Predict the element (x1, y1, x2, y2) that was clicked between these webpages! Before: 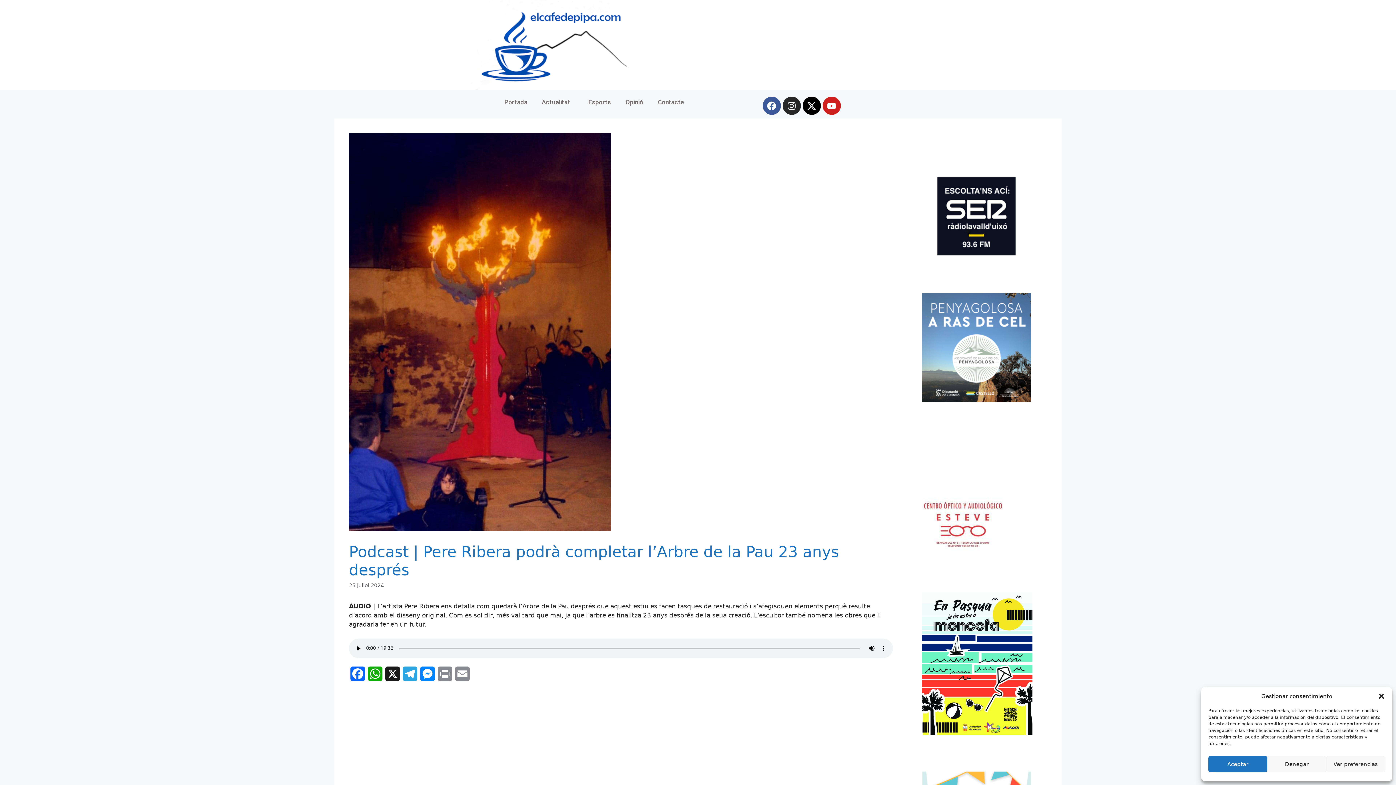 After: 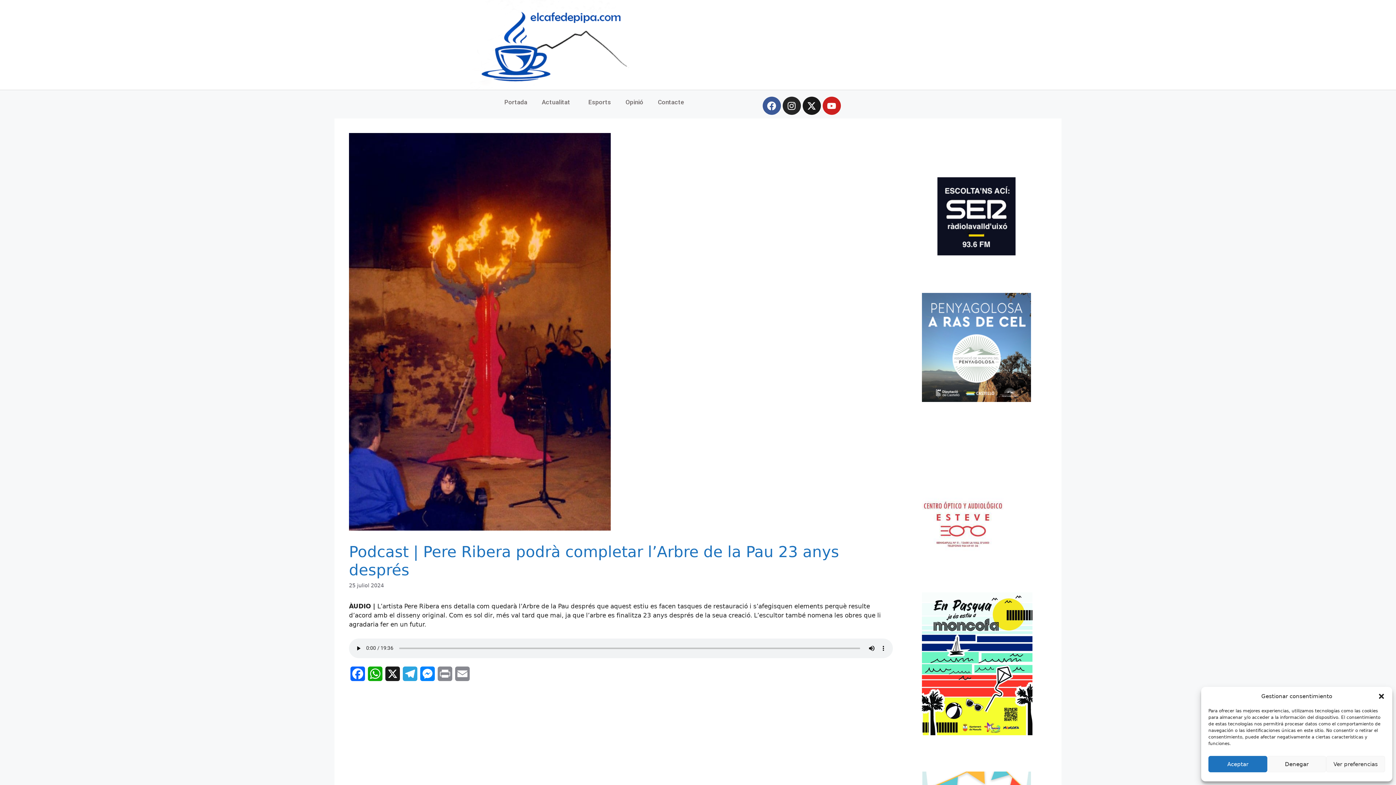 Action: bbox: (802, 96, 820, 114) label: X-twitter